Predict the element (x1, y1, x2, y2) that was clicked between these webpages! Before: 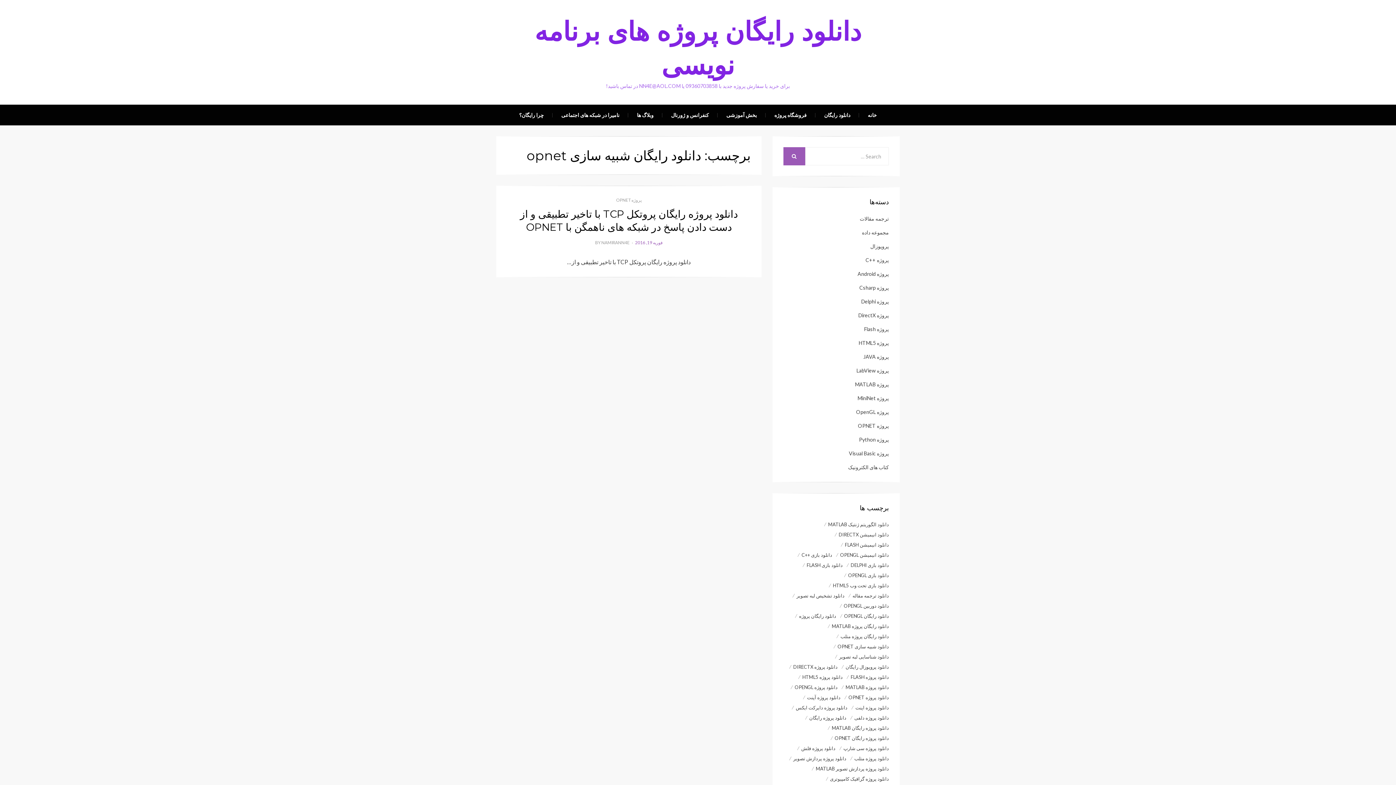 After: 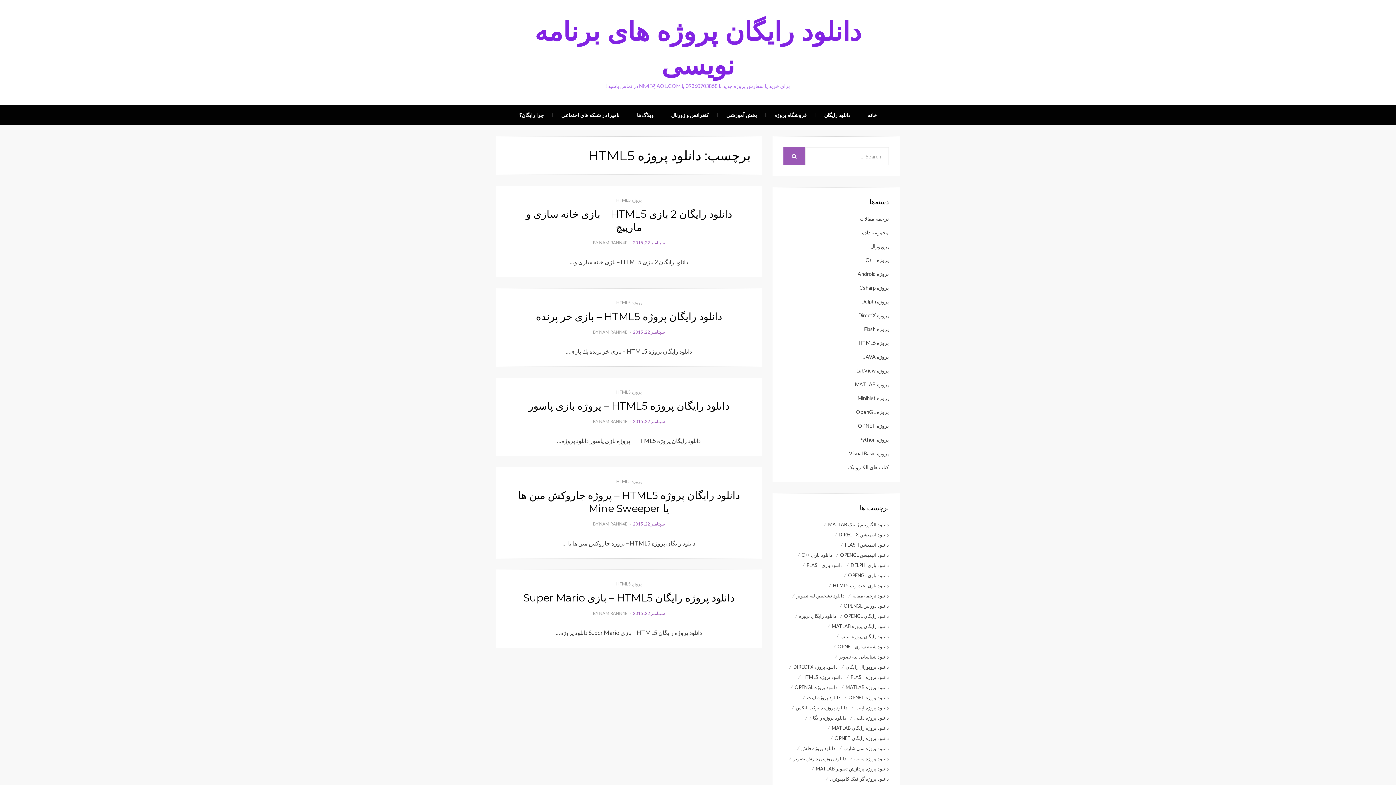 Action: bbox: (796, 673, 842, 681) label: دانلود پروژه HTML5